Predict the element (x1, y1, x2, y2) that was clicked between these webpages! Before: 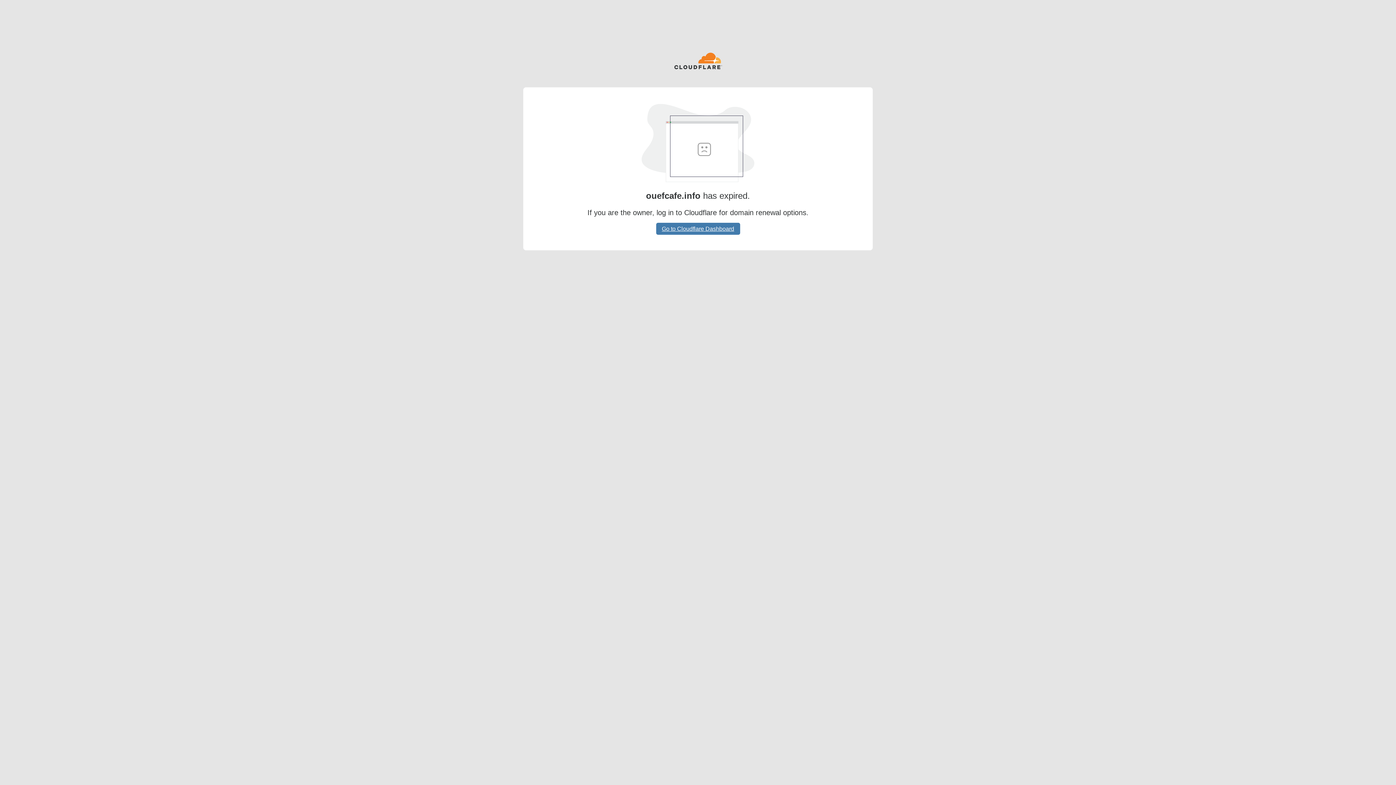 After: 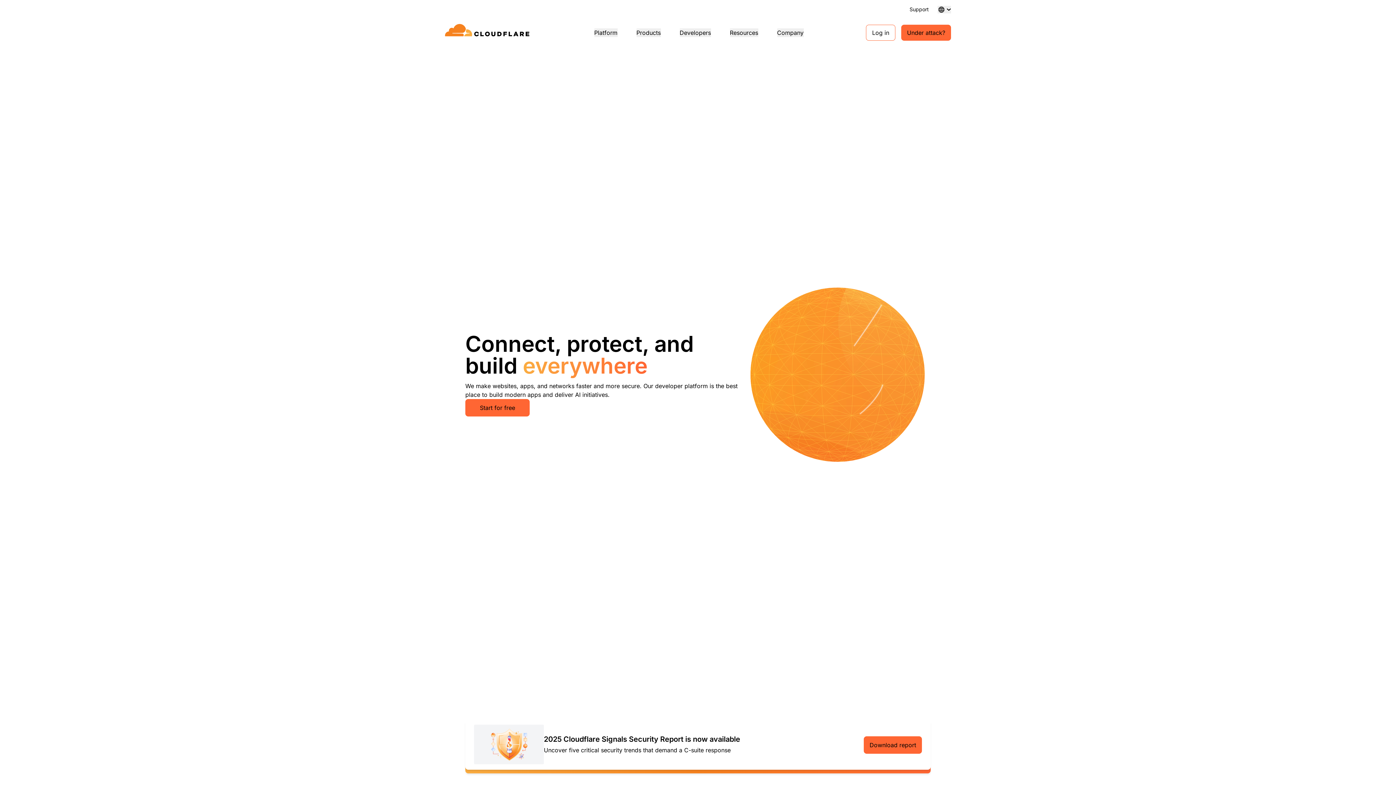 Action: bbox: (674, 52, 722, 70)